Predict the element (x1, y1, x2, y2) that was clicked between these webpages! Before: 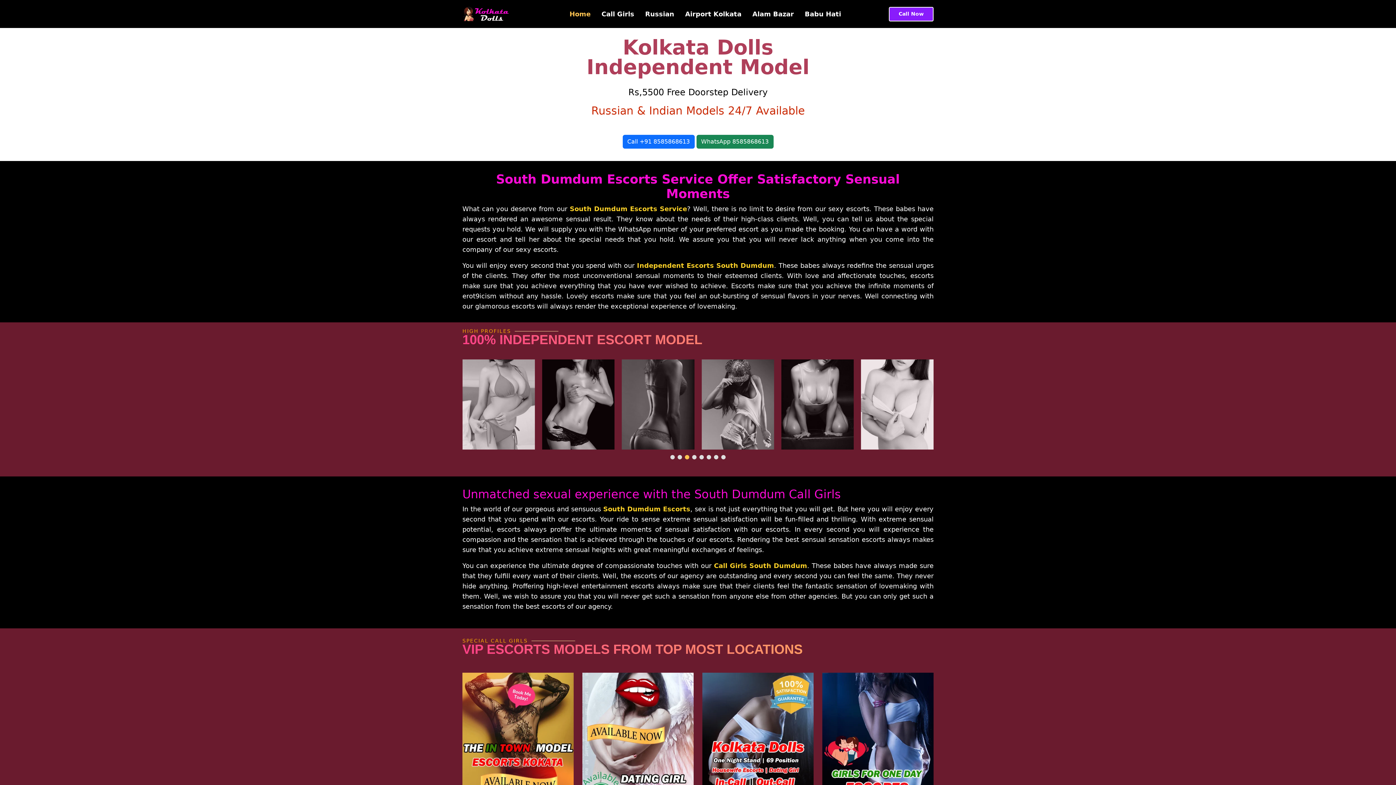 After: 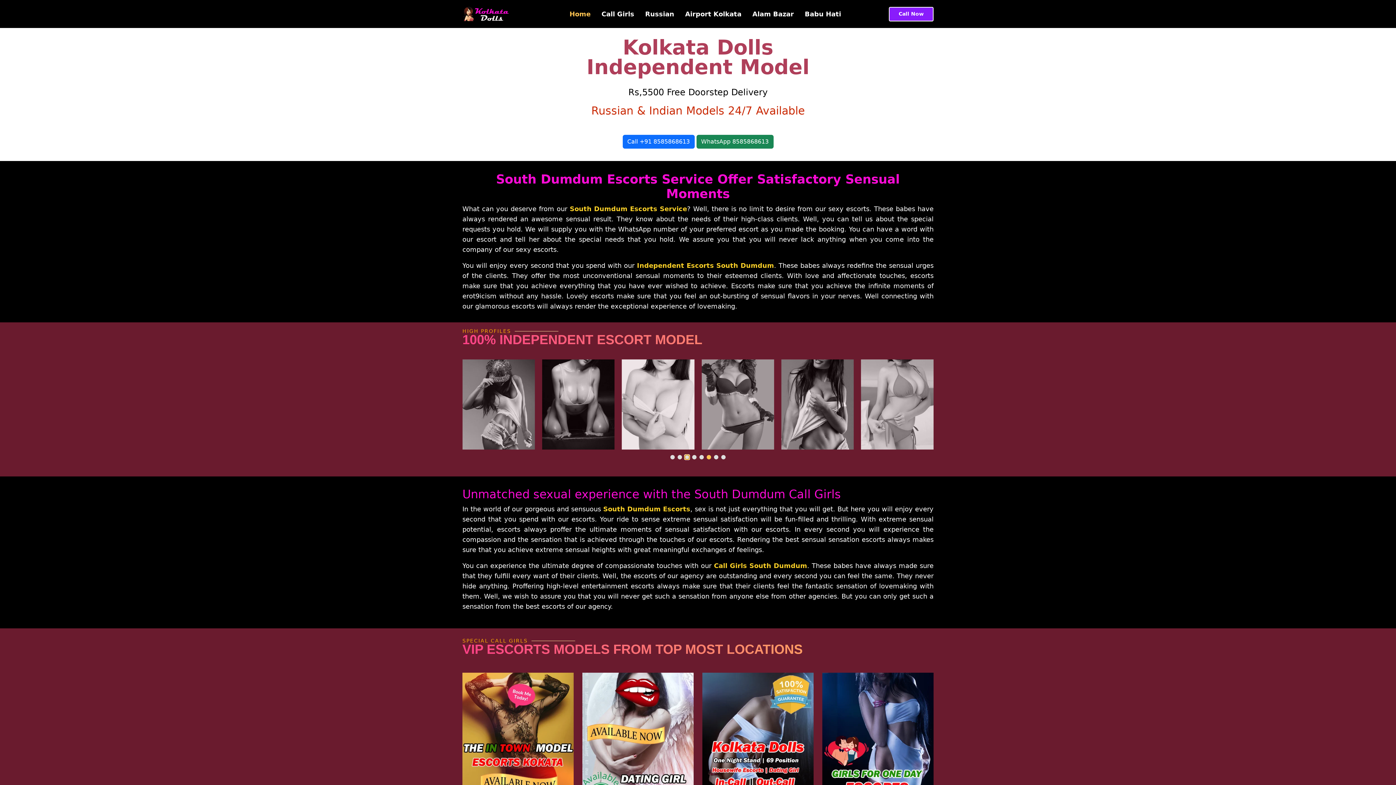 Action: bbox: (685, 455, 689, 459) label: Go to slide 3